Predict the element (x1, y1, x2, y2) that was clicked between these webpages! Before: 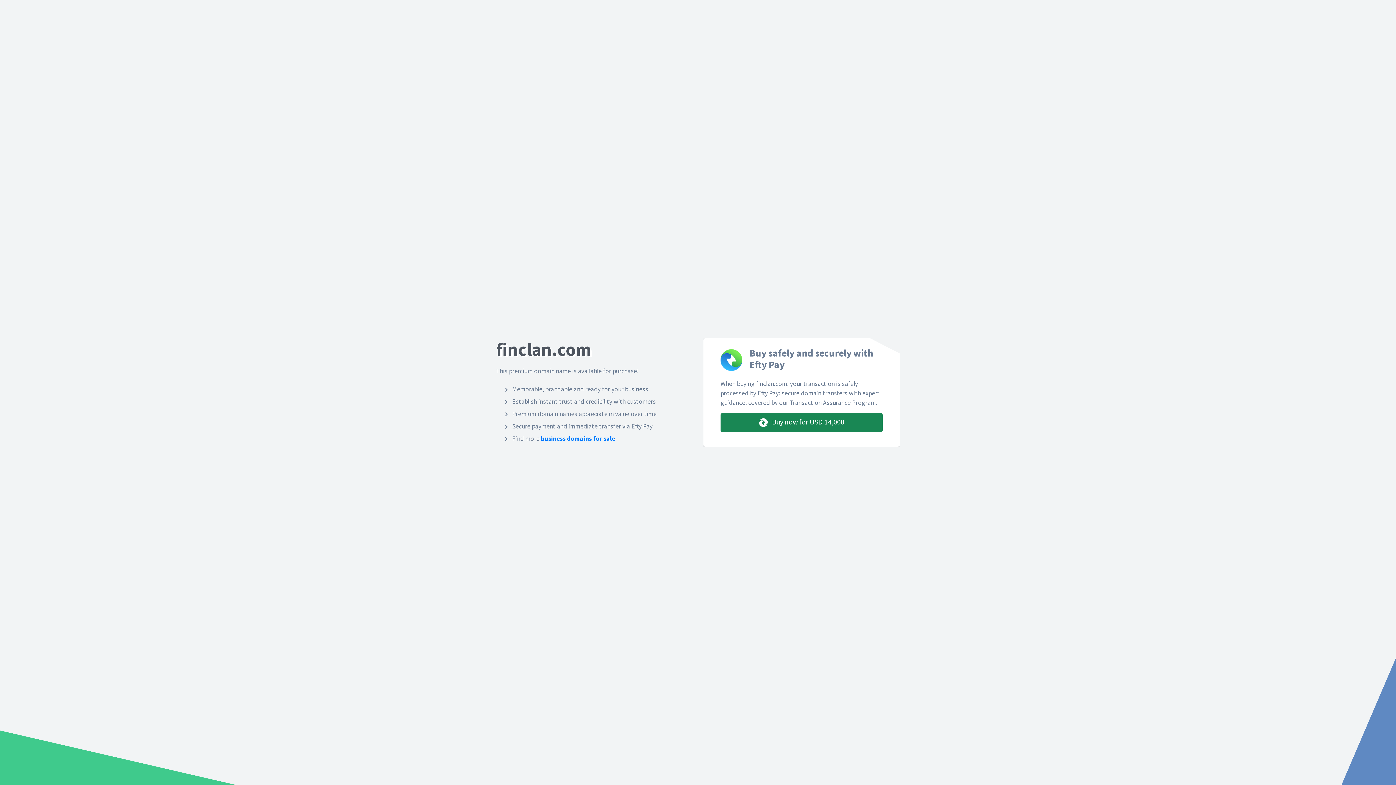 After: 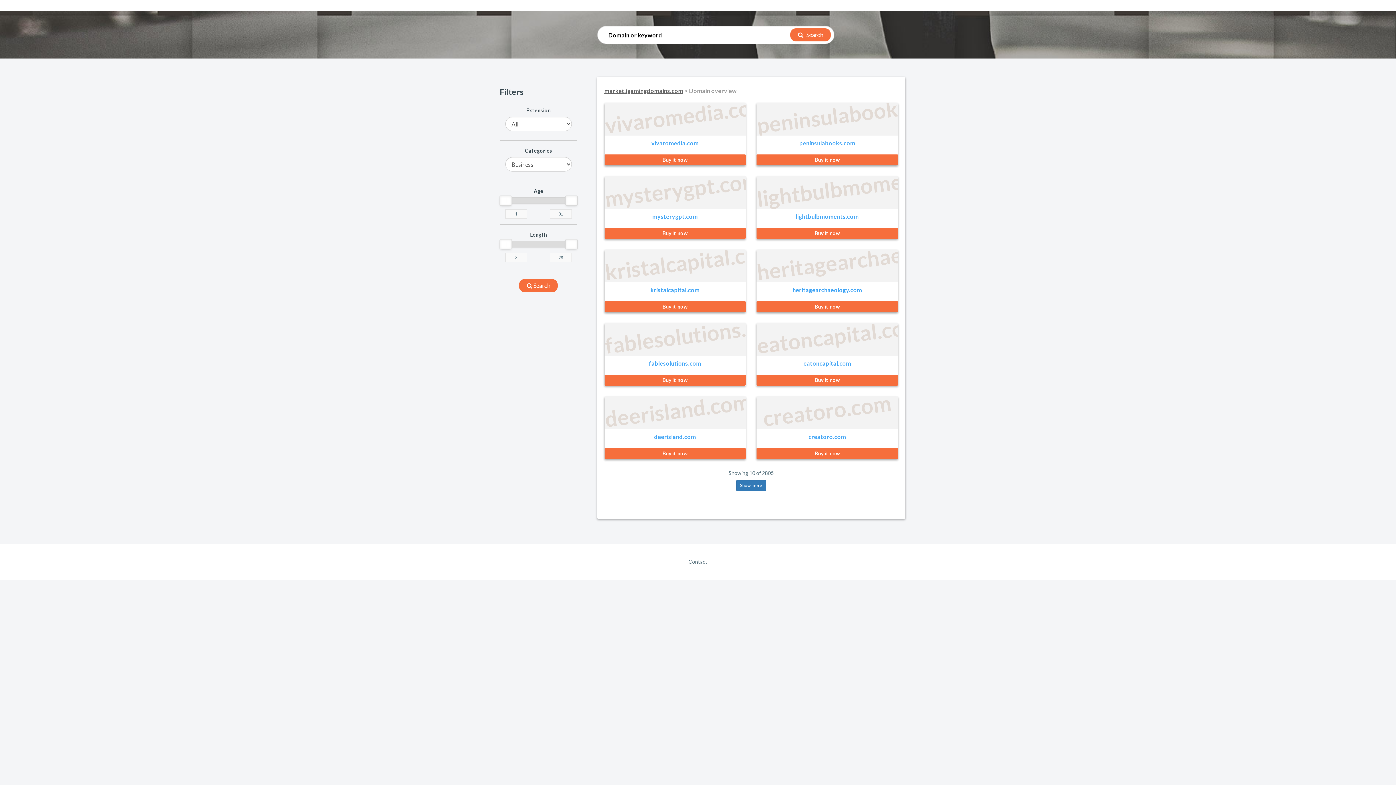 Action: bbox: (541, 434, 615, 442) label: business domains for sale